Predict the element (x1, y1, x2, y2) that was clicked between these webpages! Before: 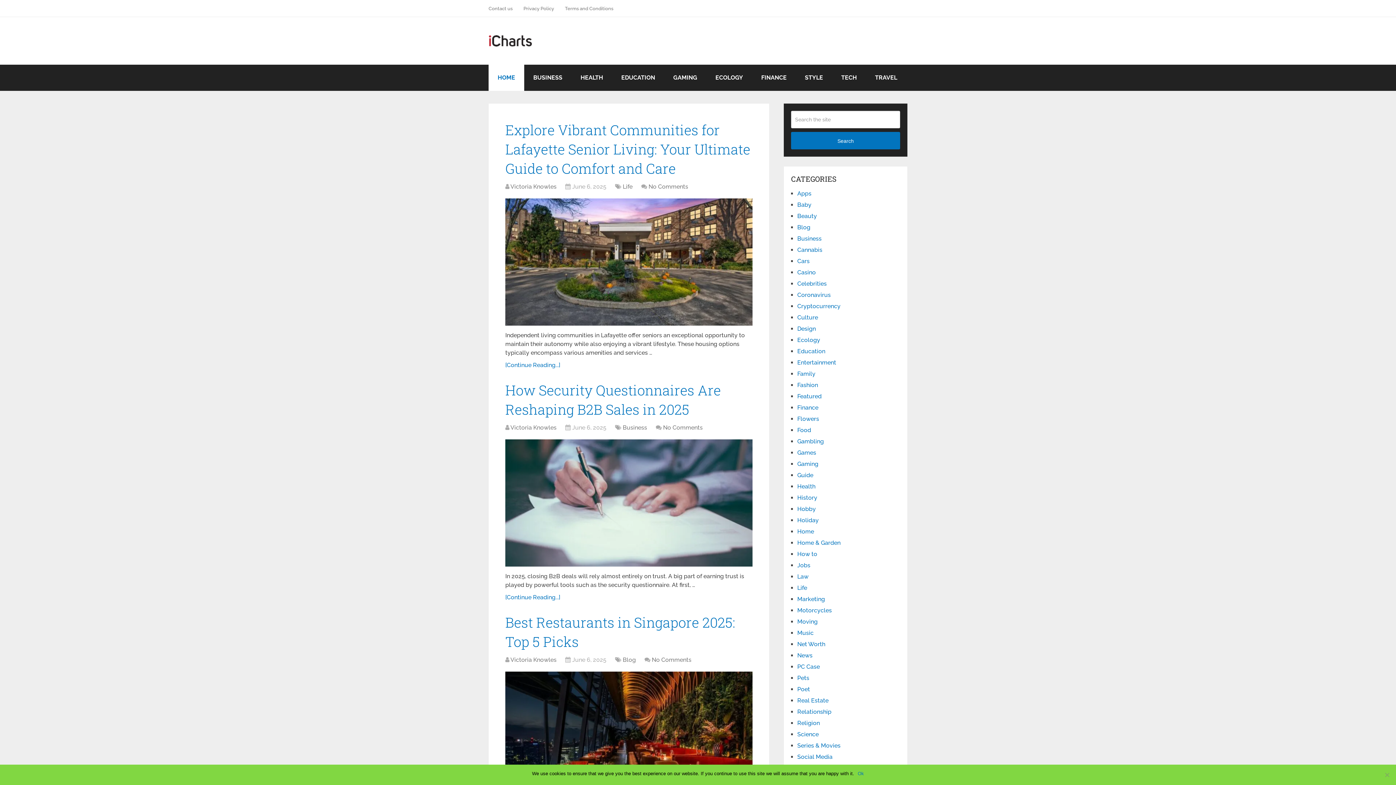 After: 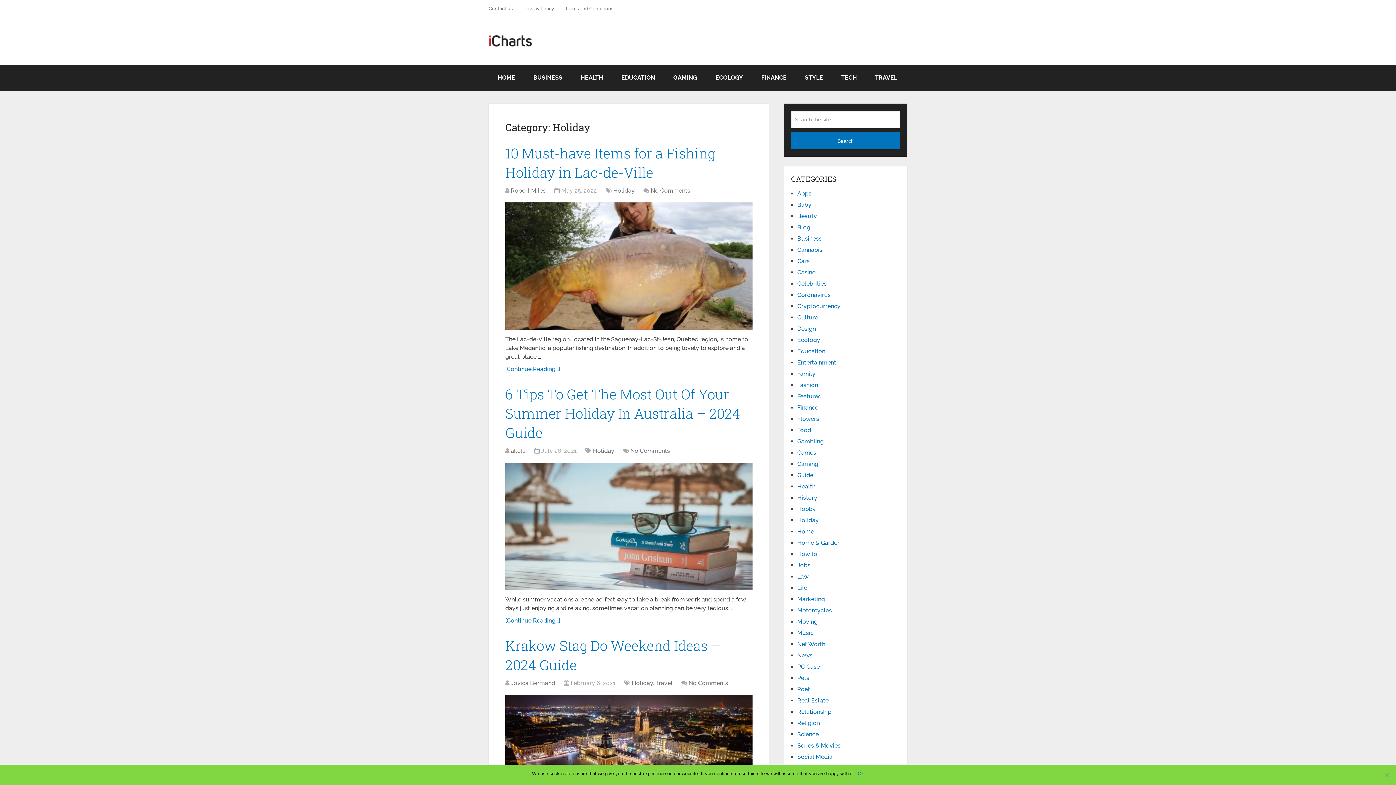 Action: label: Holiday bbox: (797, 517, 818, 524)